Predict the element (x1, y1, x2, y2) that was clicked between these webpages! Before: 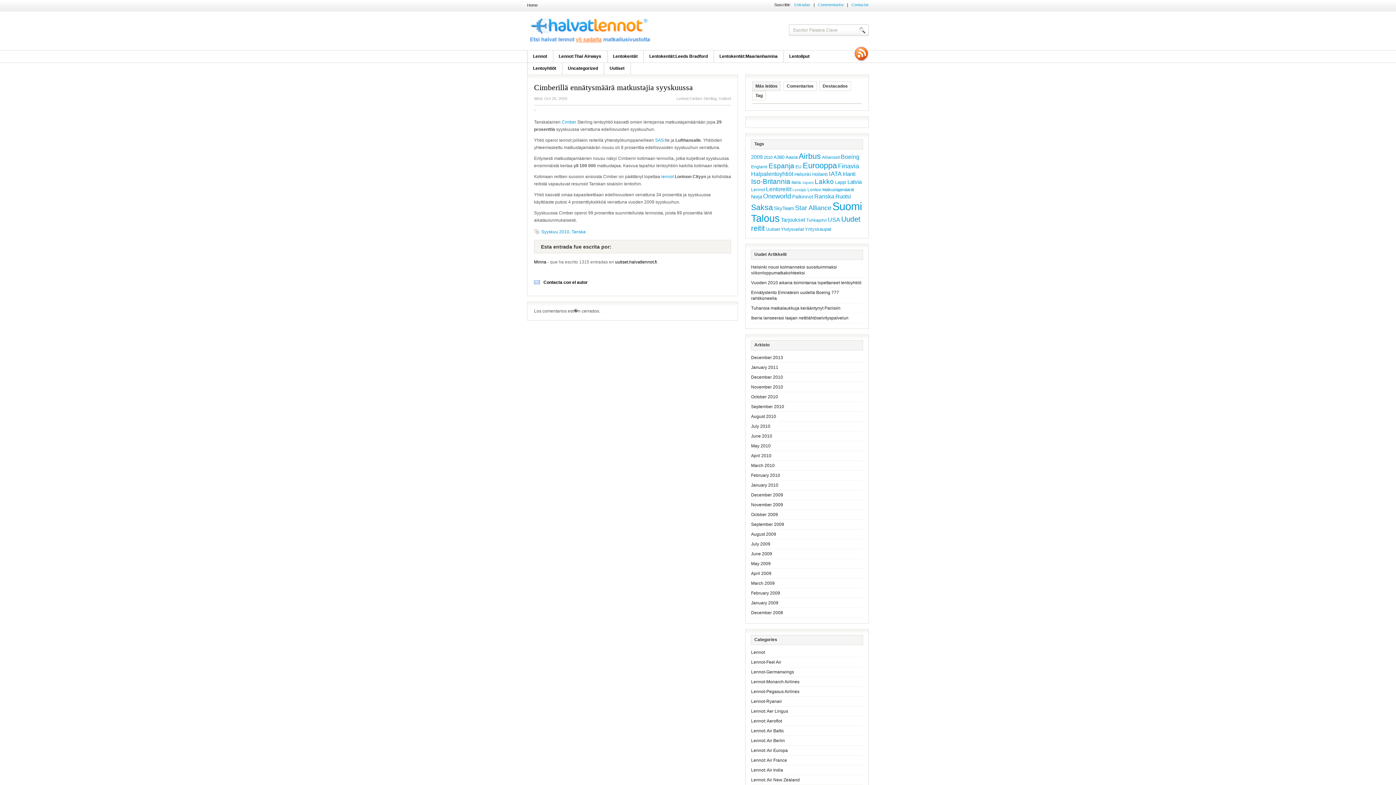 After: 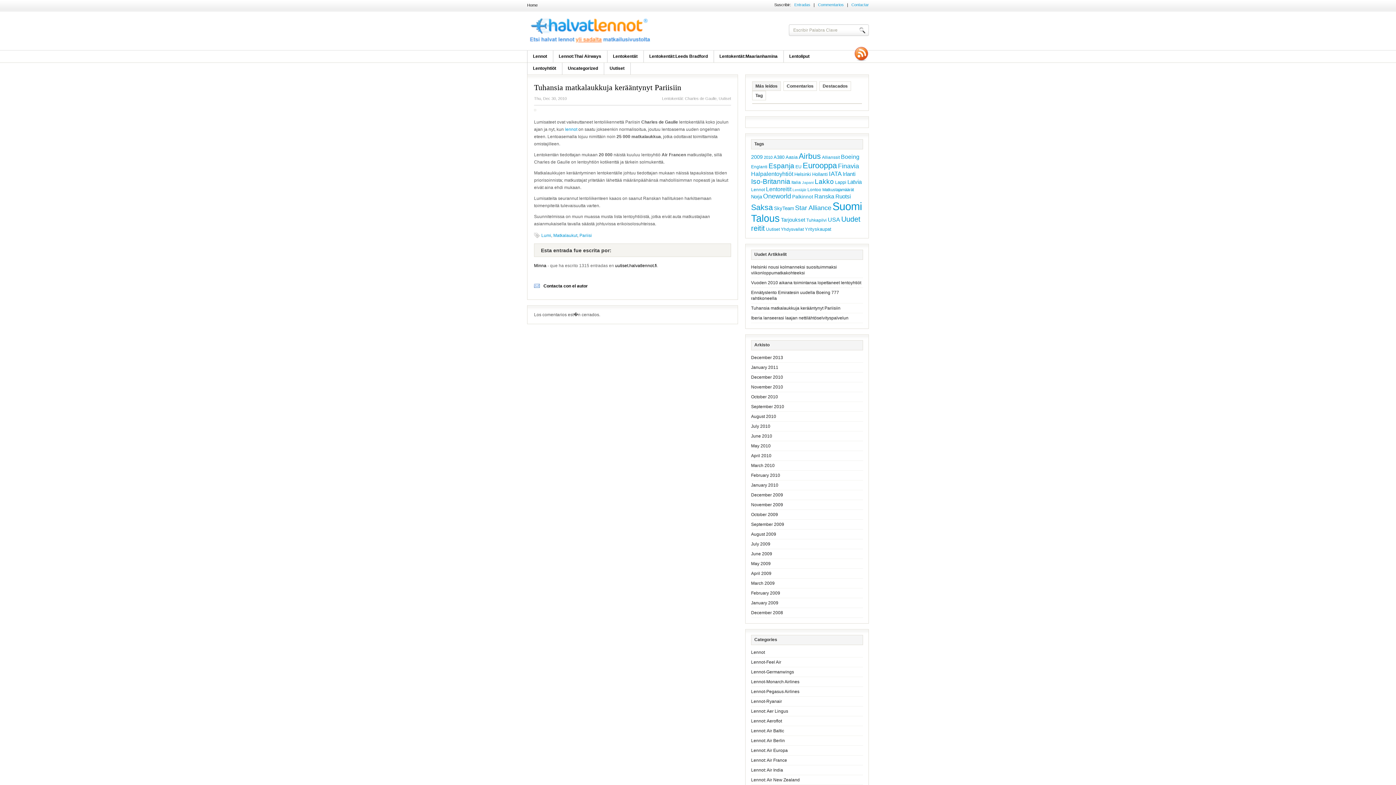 Action: bbox: (751, 305, 840, 310) label: Tuhansia matkalaukkuja kerääntynyt Pariisiin